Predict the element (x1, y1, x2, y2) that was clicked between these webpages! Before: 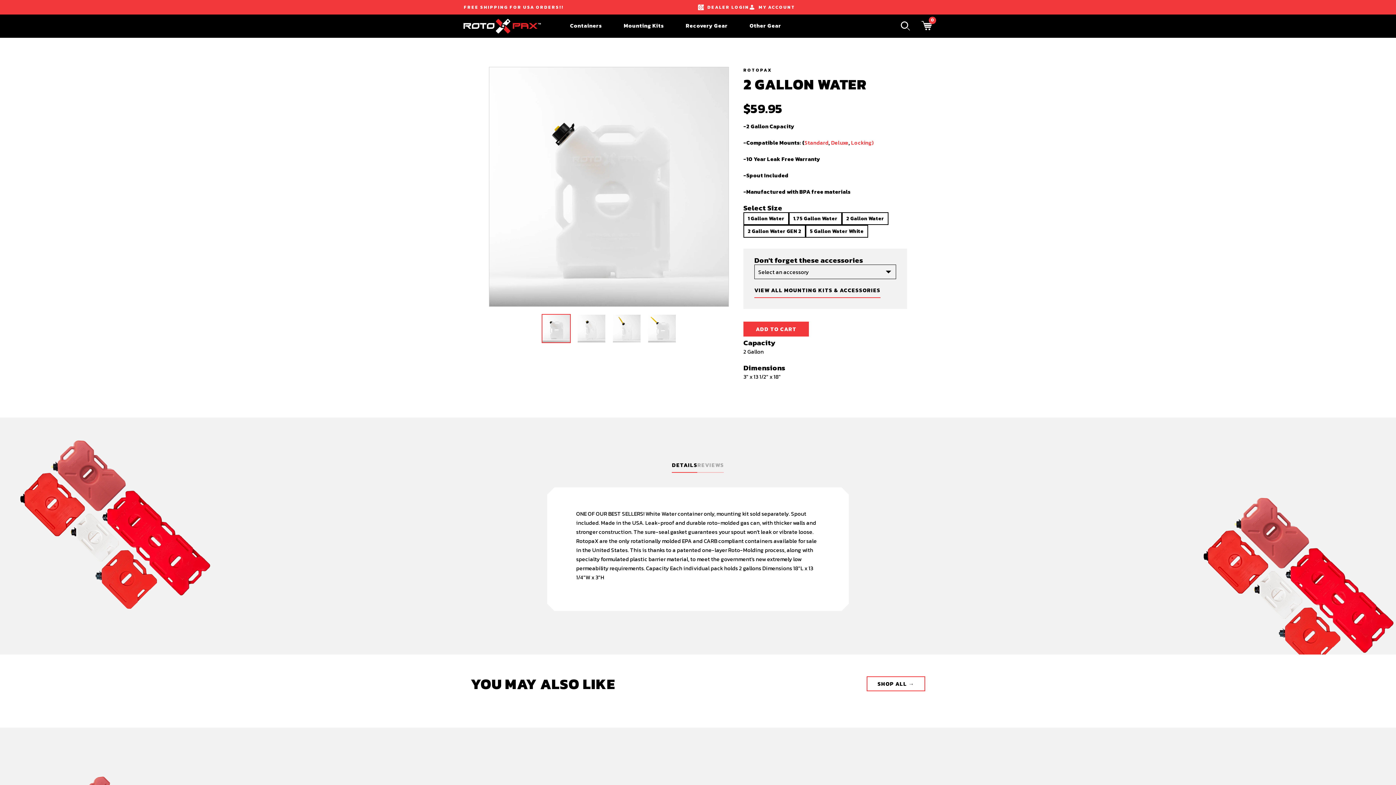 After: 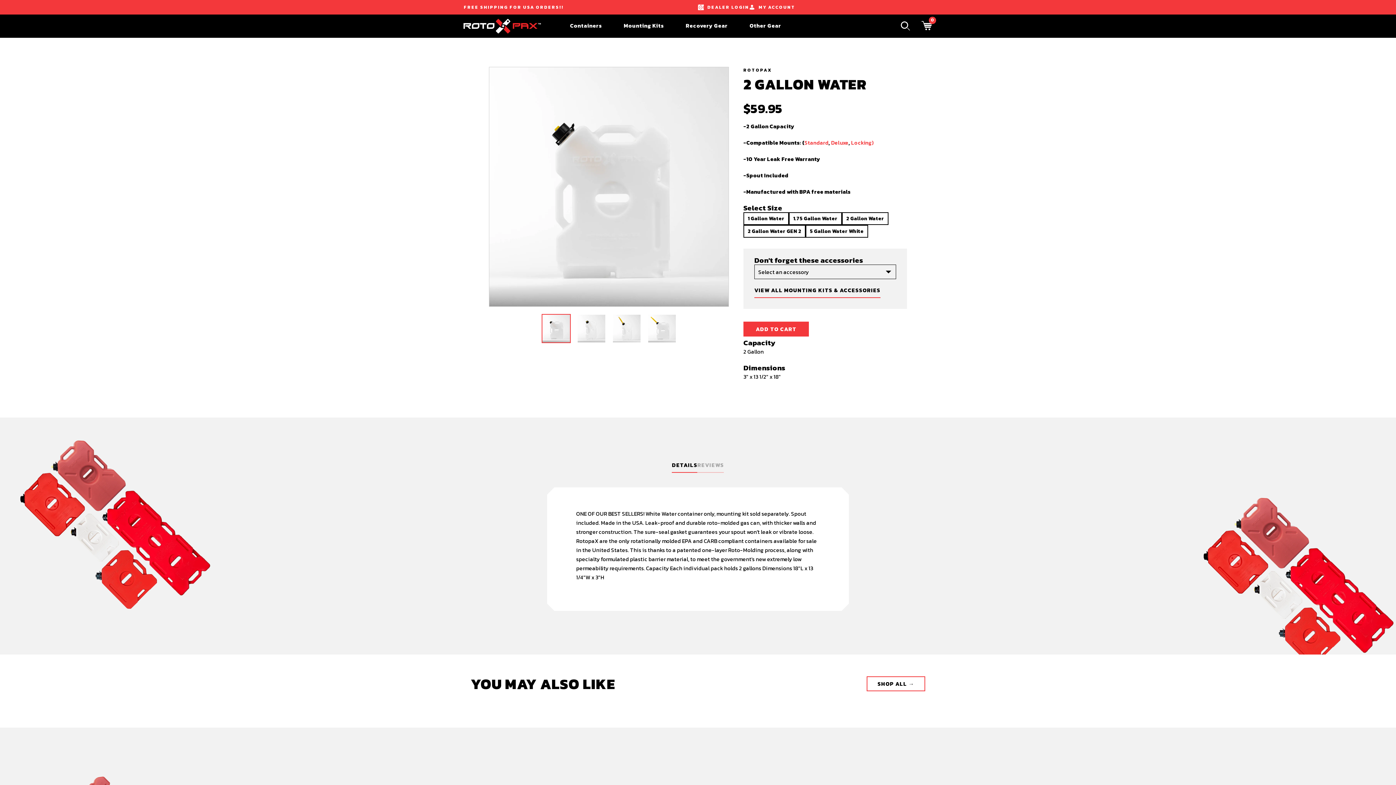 Action: bbox: (842, 212, 888, 225) label: 2 Gallon Water